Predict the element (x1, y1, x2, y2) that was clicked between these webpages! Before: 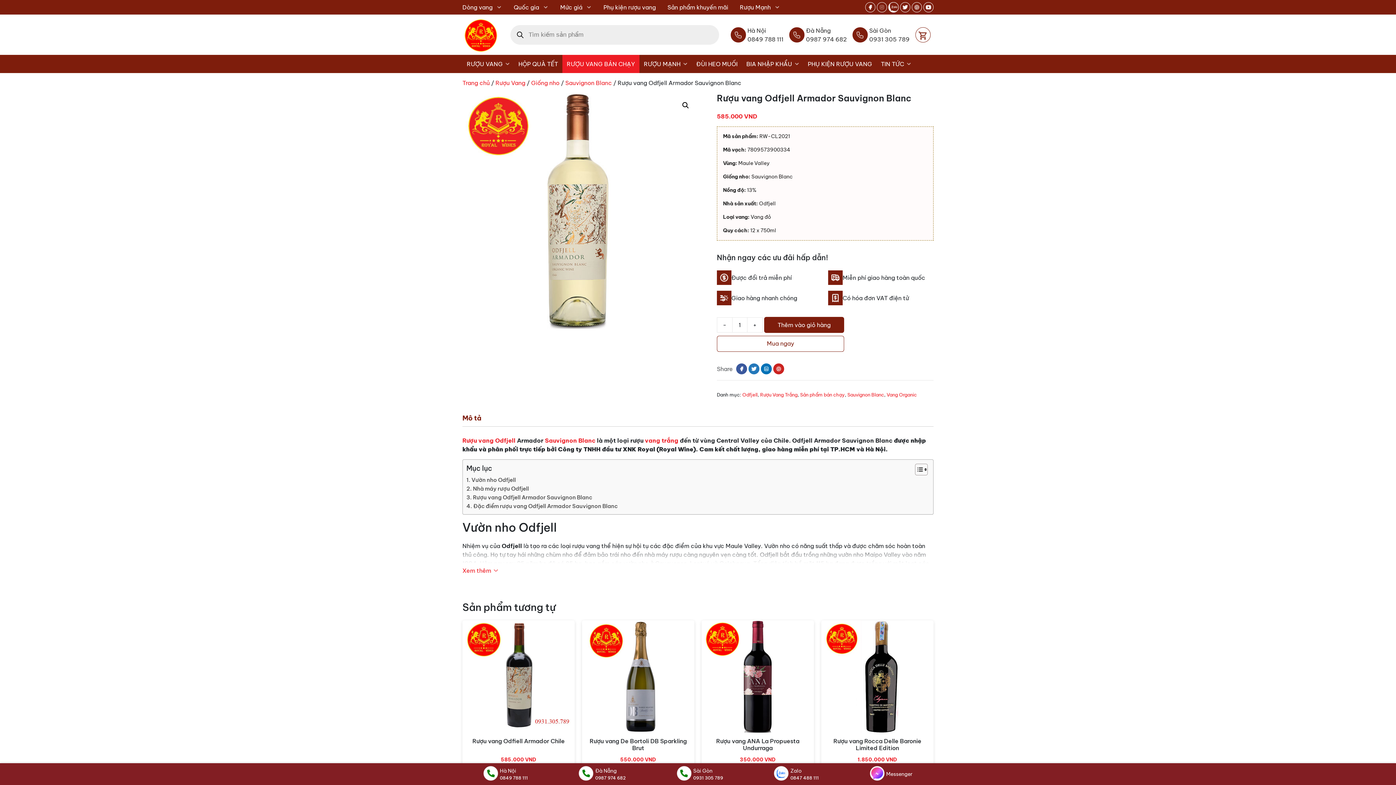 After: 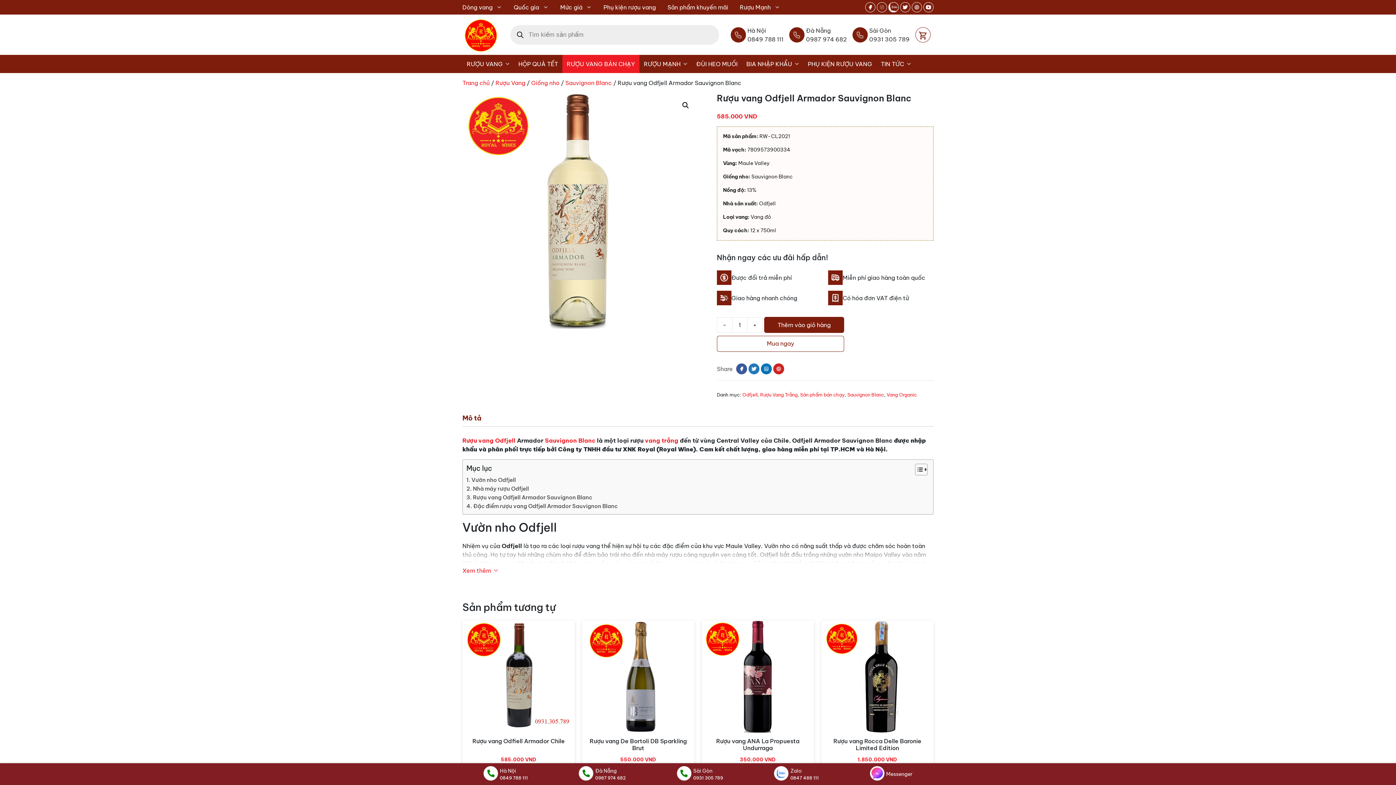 Action: bbox: (761, 365, 771, 376)